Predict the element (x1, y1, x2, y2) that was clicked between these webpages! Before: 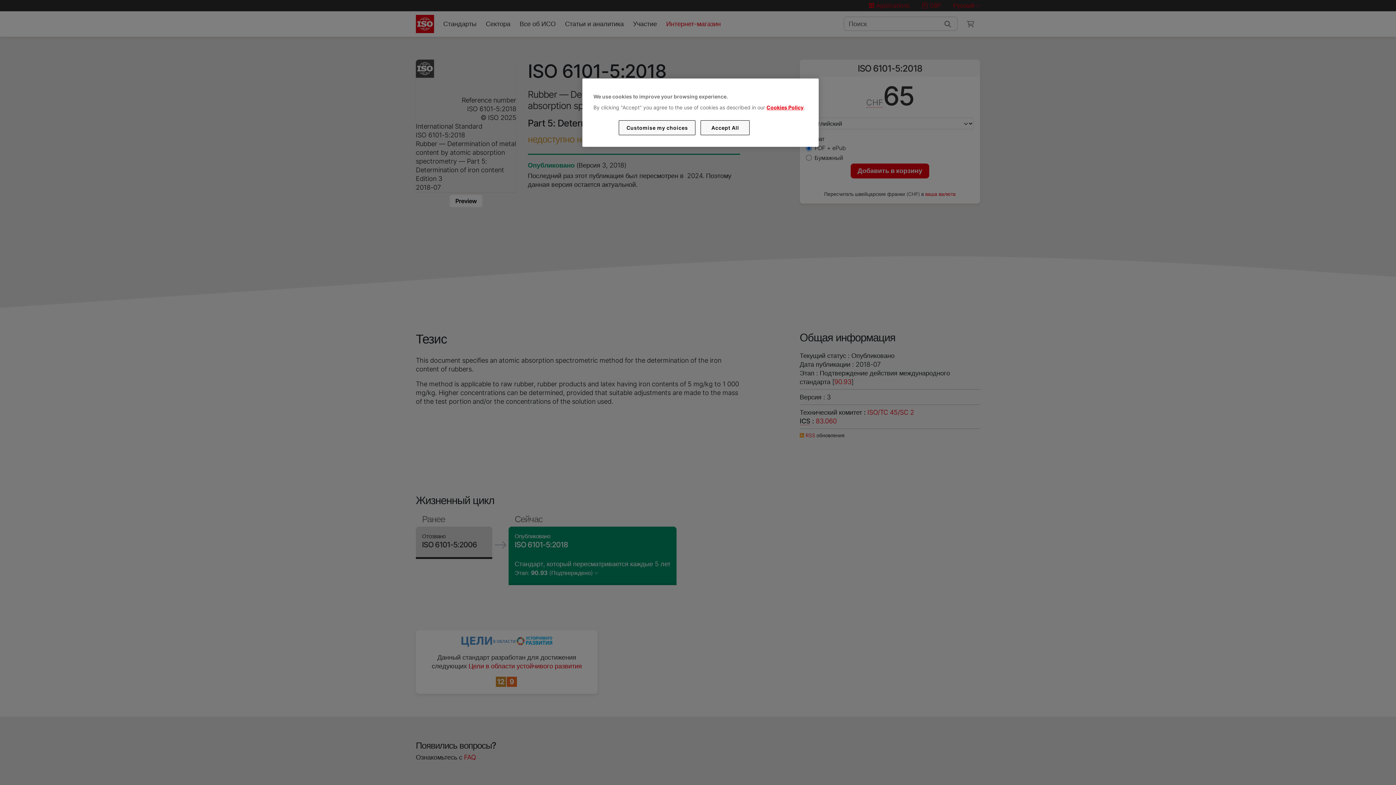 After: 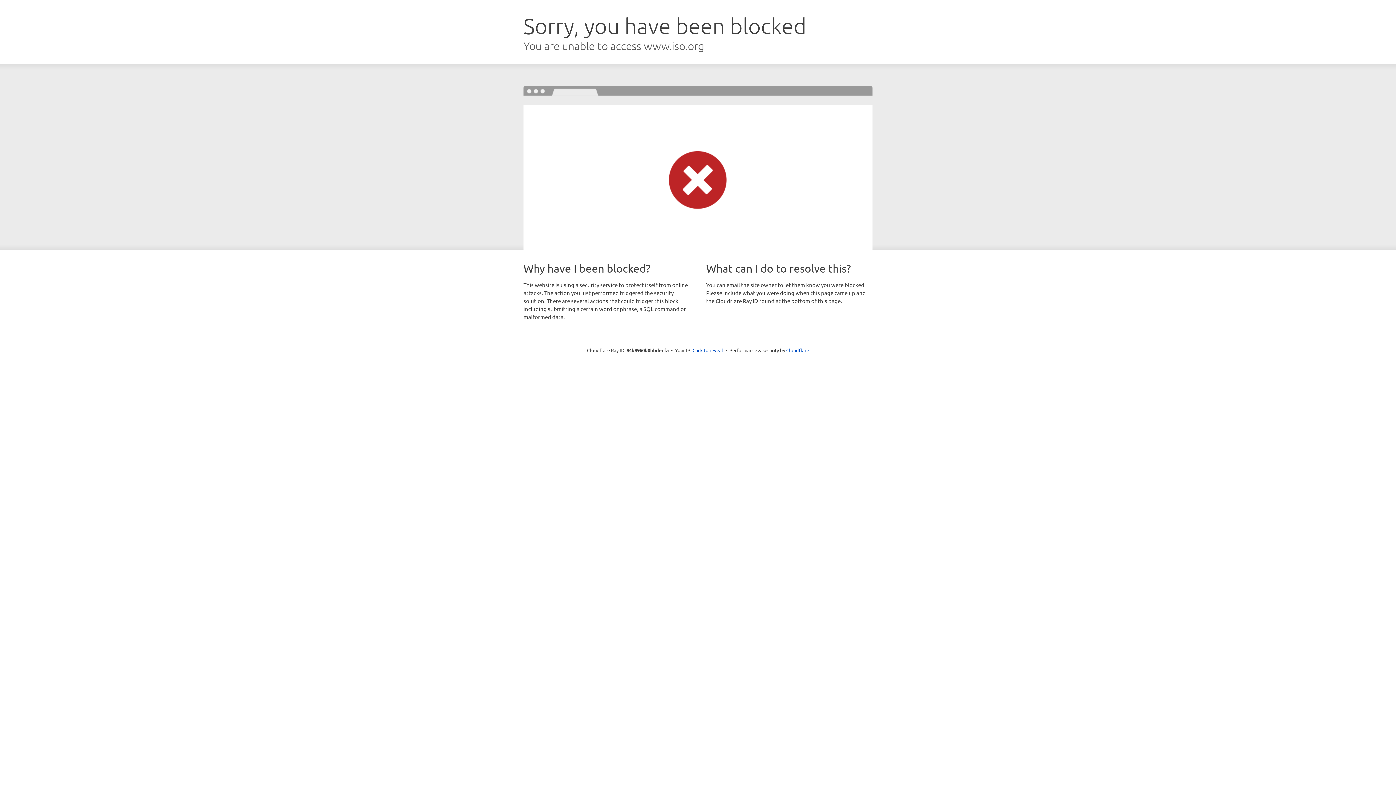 Action: bbox: (766, 104, 803, 110) label: Cookies Policy